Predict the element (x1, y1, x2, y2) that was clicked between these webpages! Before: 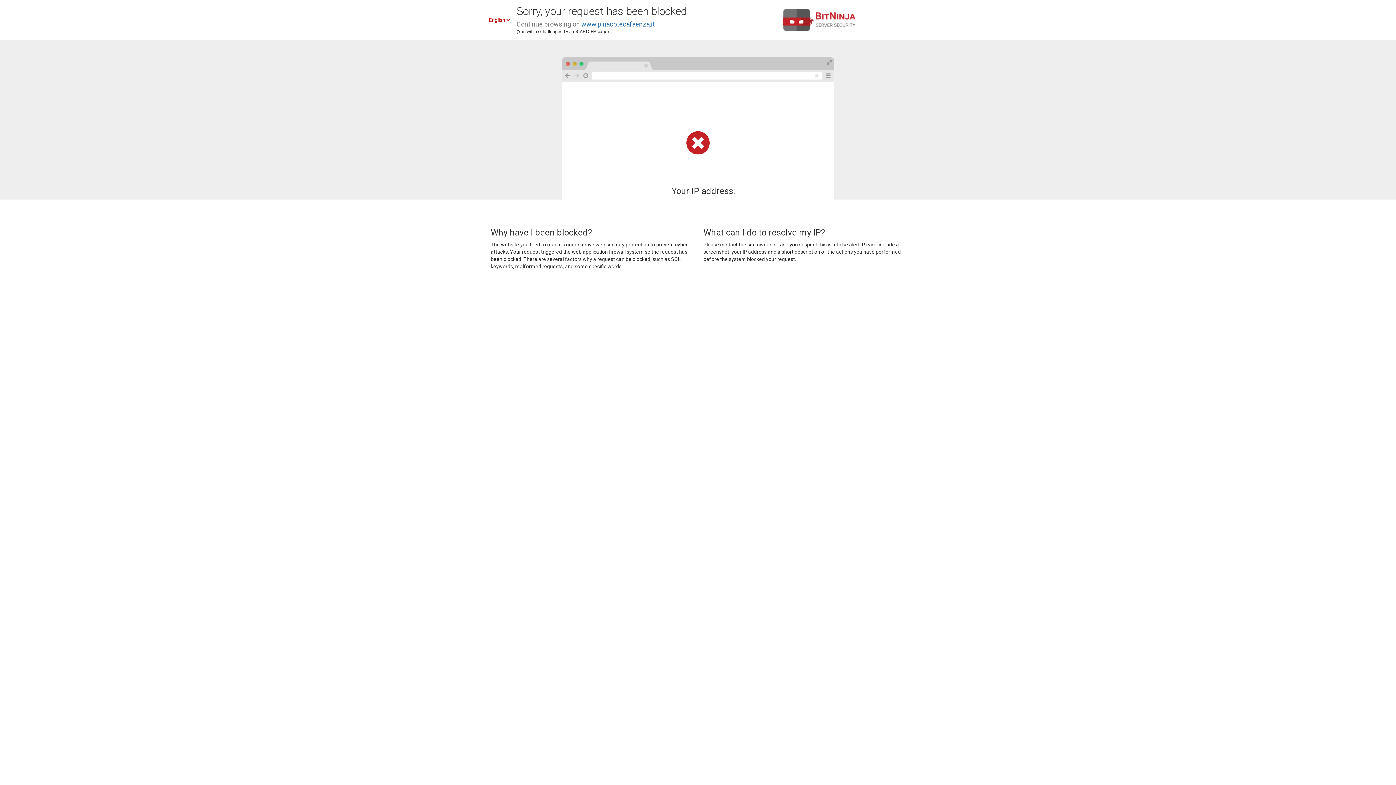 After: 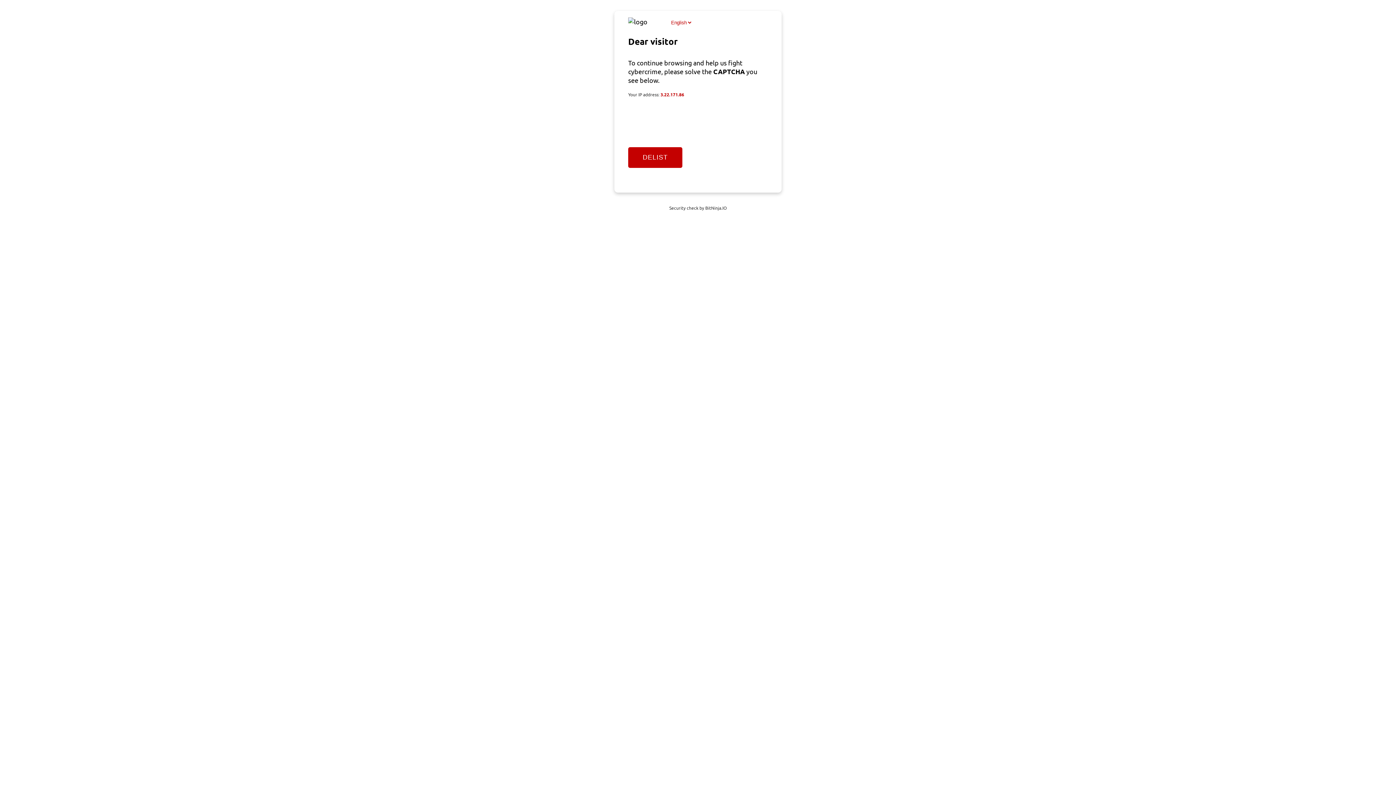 Action: bbox: (581, 20, 654, 28) label: www.pinacotecafaenza.it